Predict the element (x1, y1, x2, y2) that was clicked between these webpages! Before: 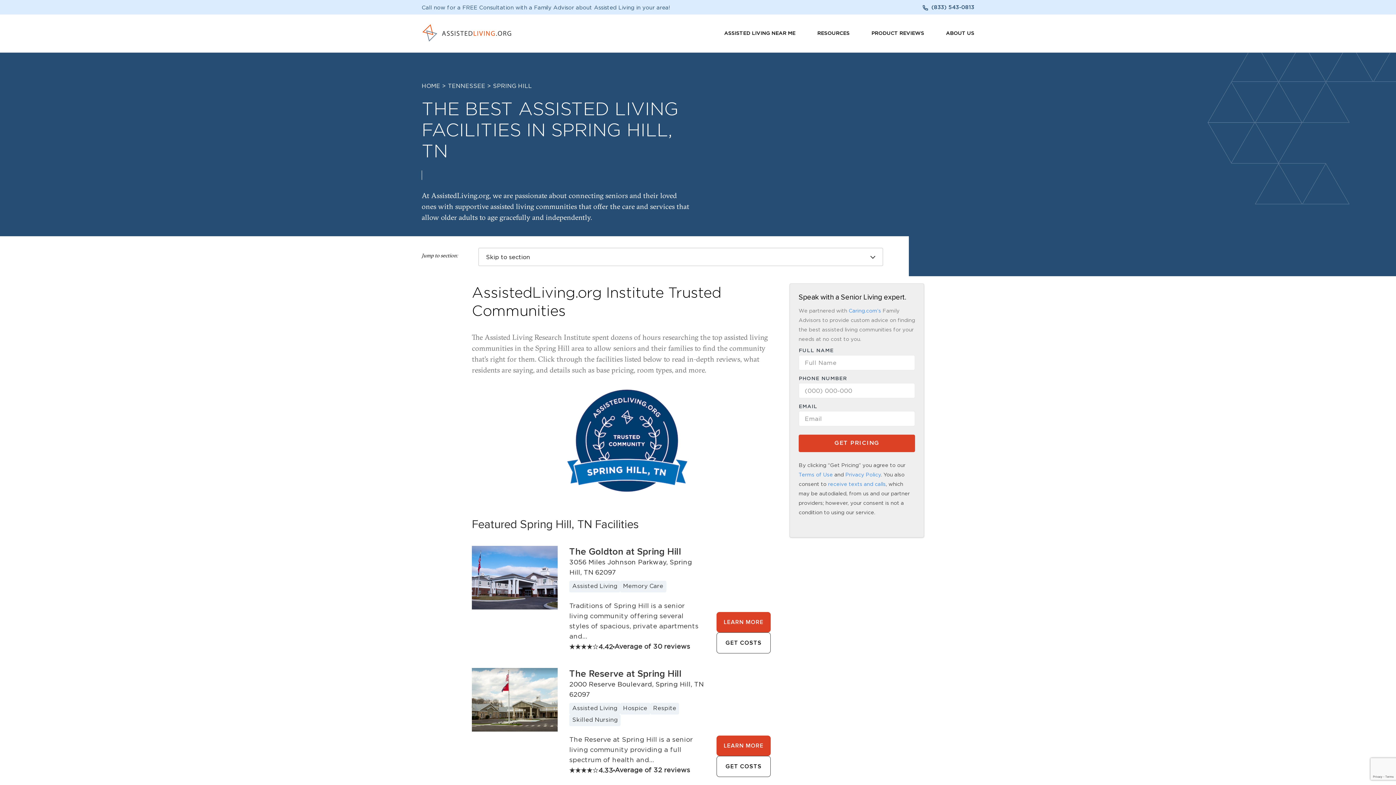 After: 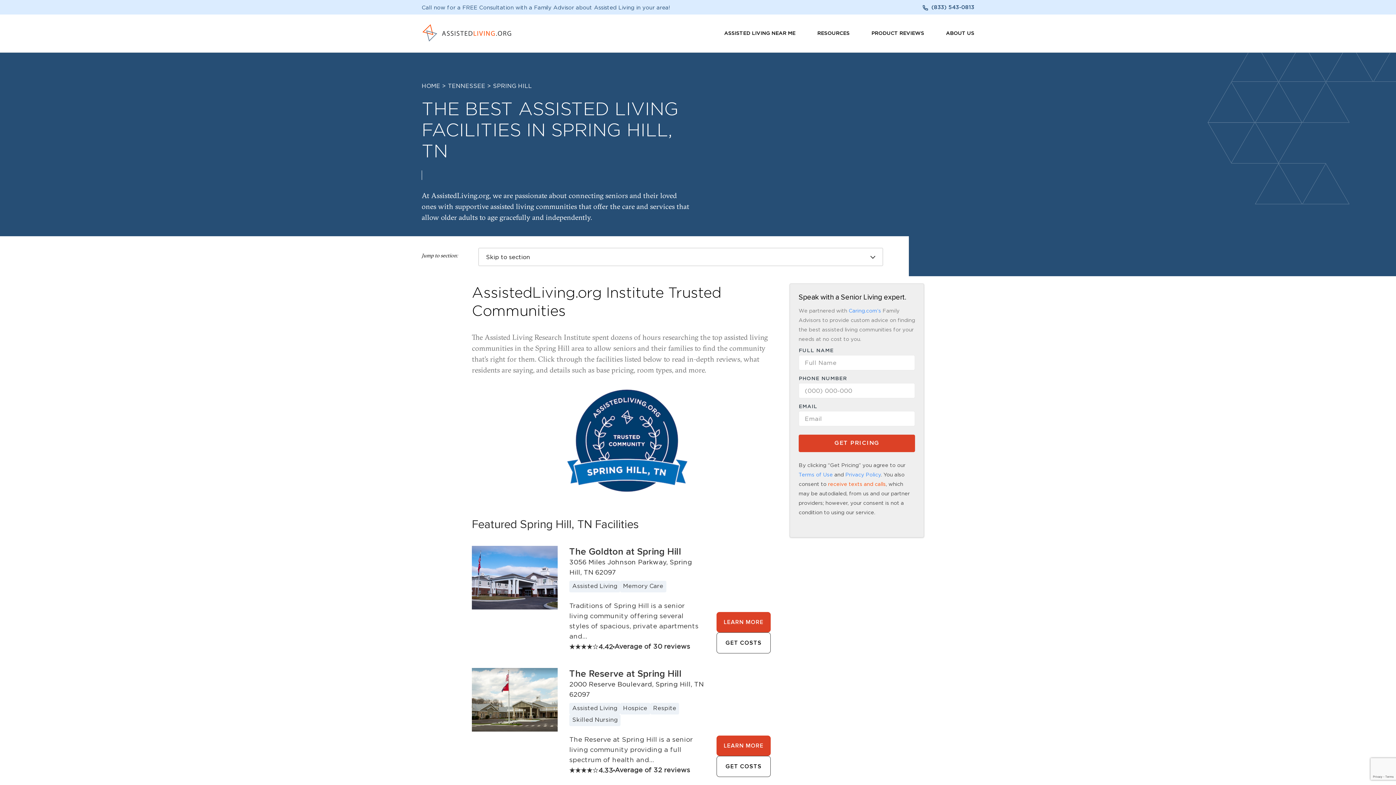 Action: label: receive texts and calls bbox: (828, 482, 886, 486)